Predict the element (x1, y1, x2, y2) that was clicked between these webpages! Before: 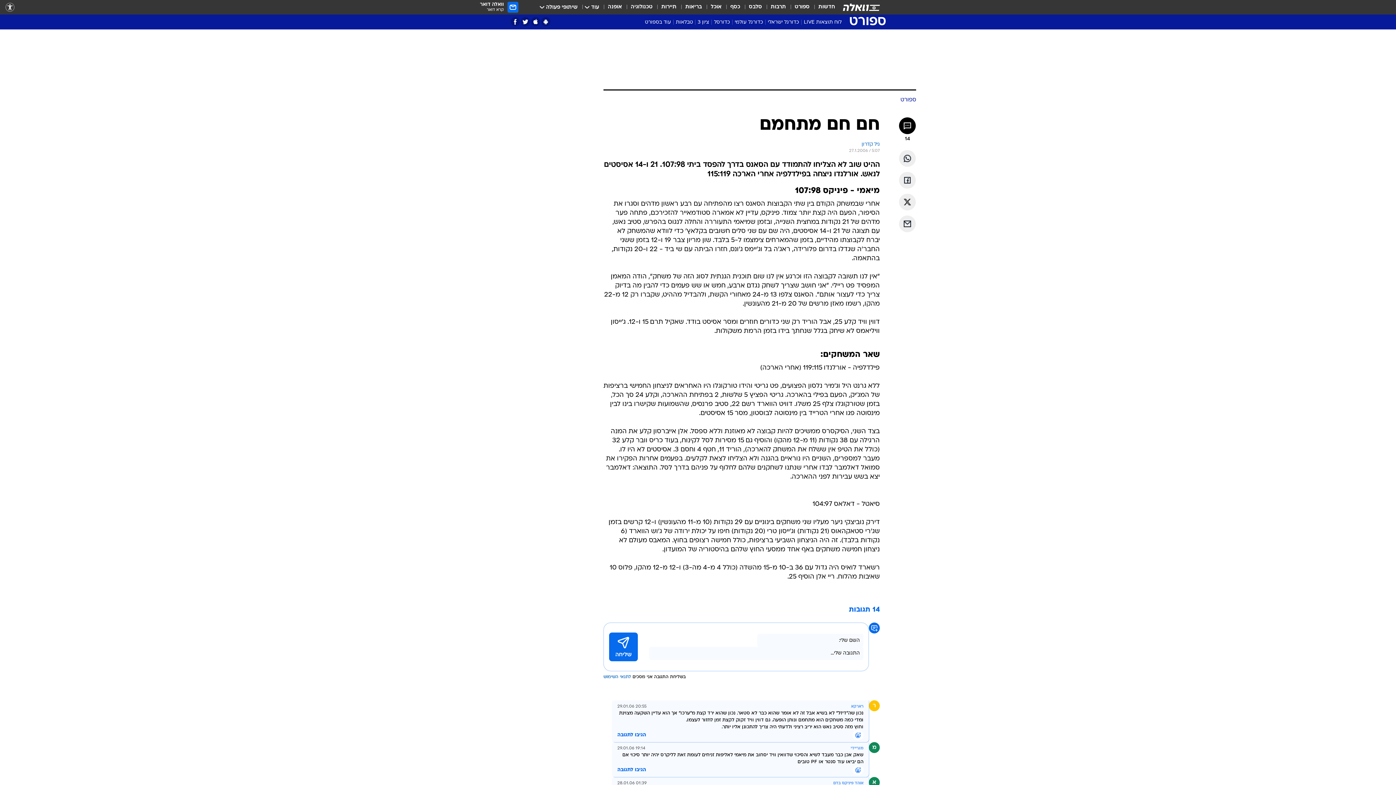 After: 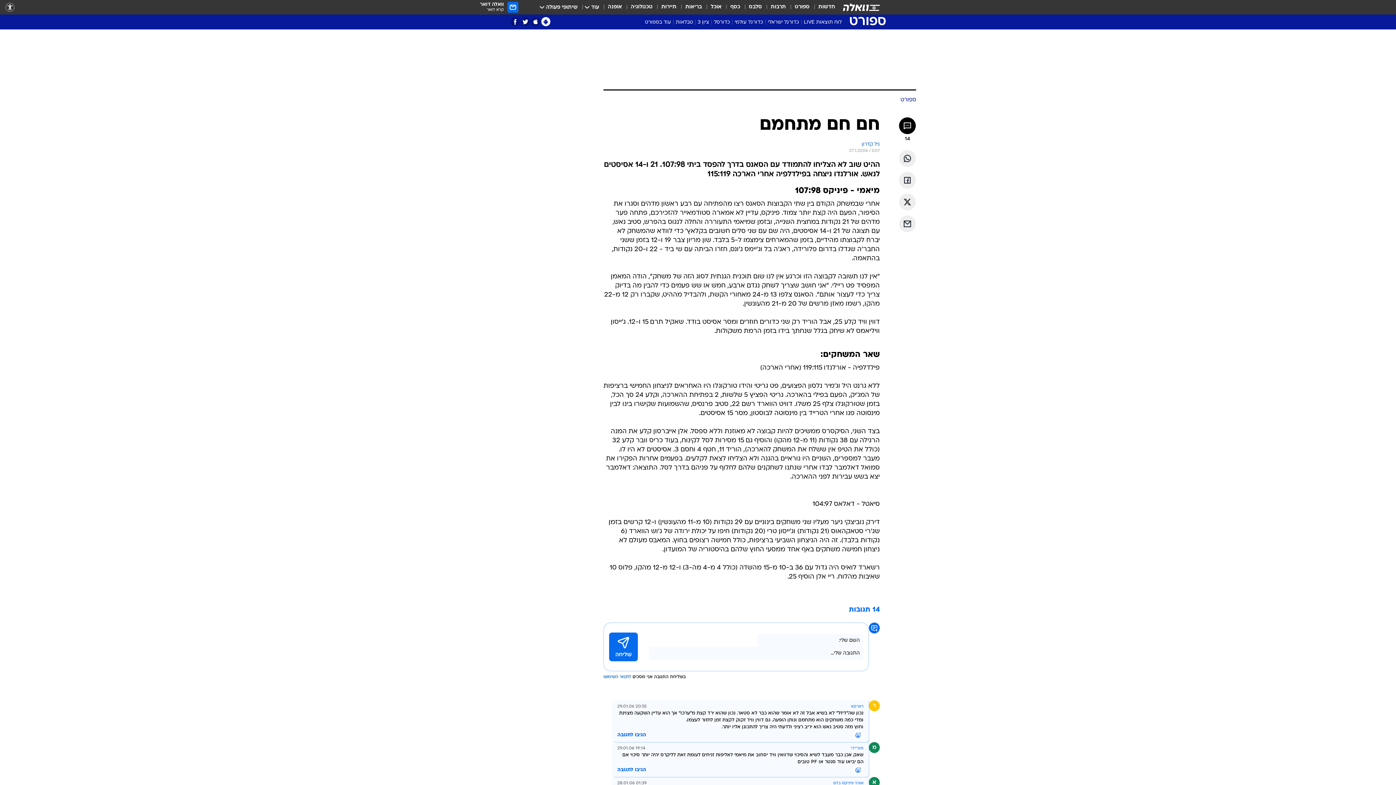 Action: bbox: (541, 17, 550, 26) label: אפליקציית אנדרויד